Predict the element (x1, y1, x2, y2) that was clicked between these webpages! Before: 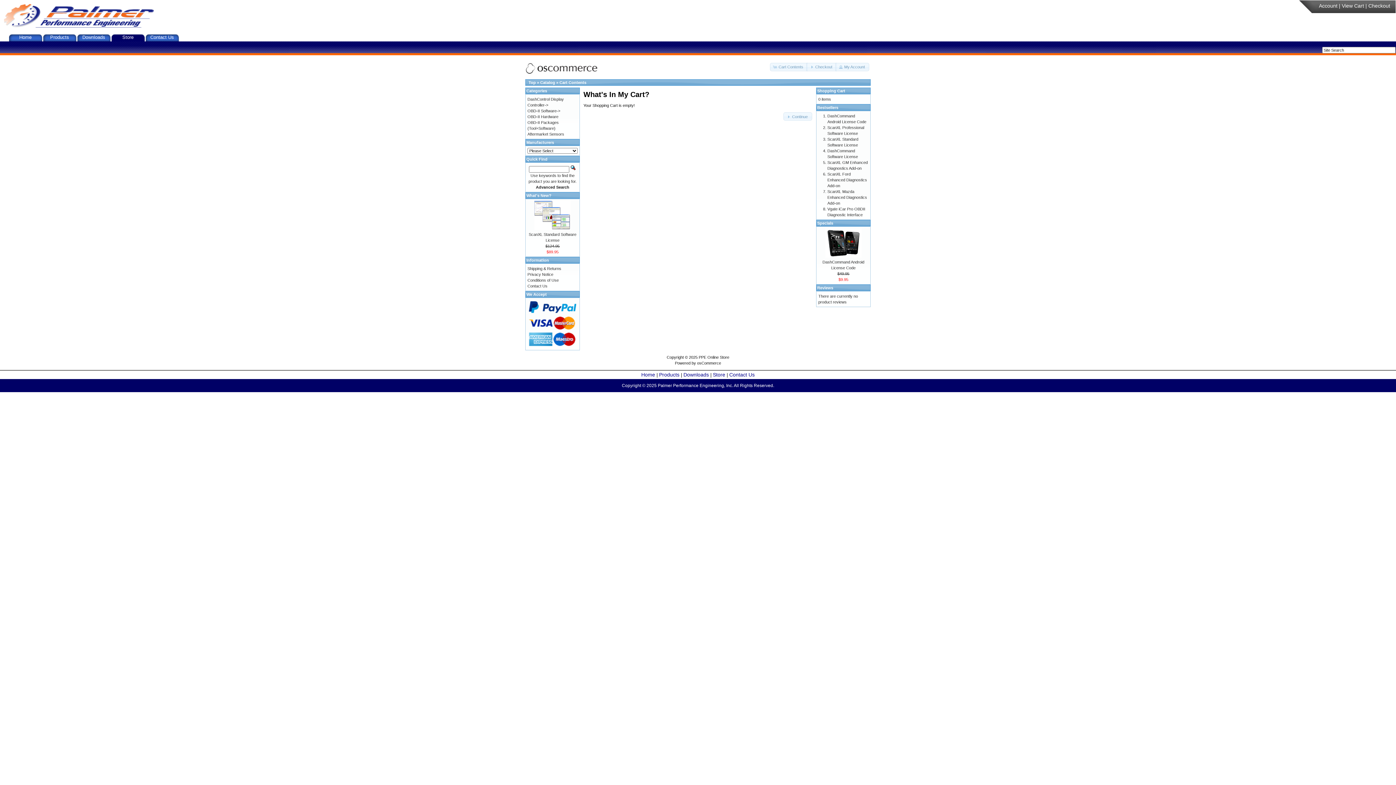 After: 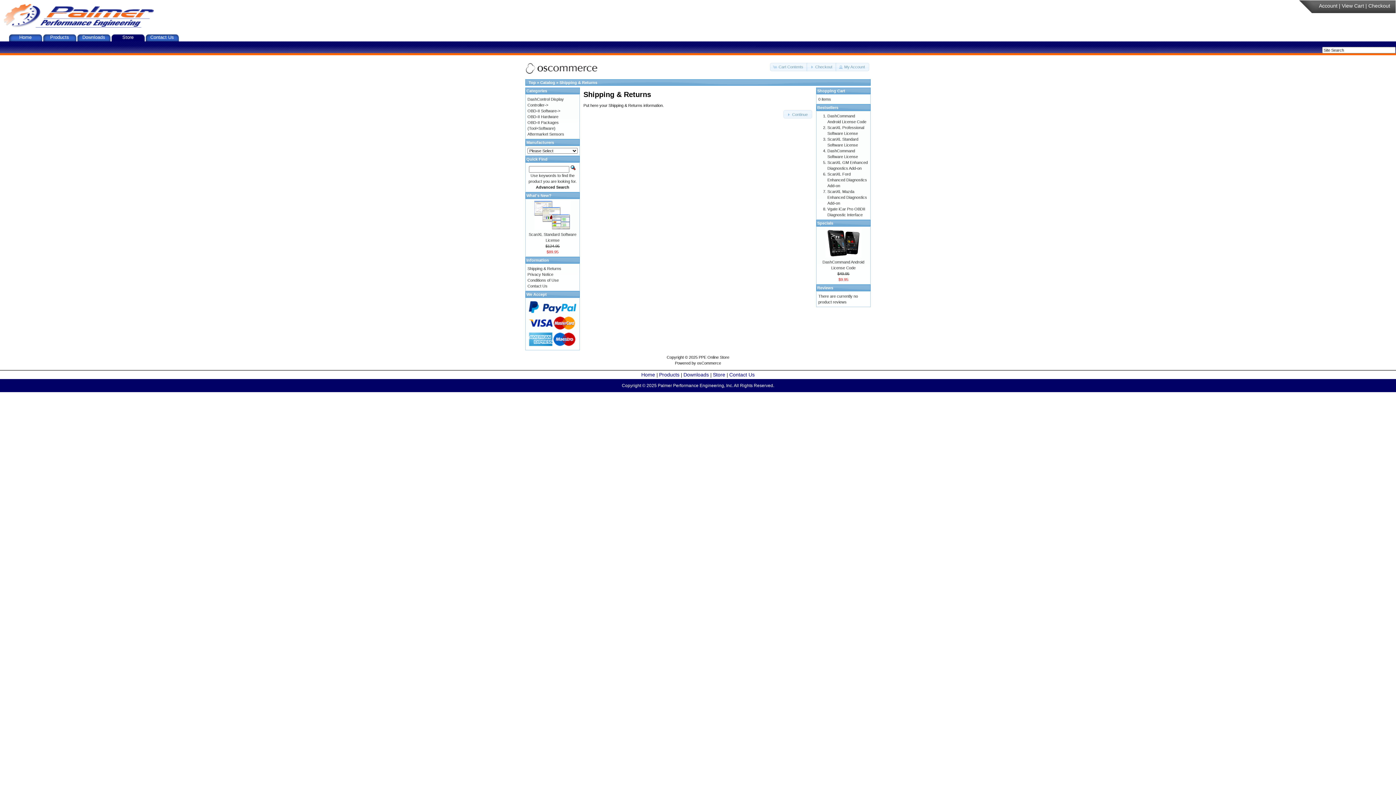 Action: bbox: (527, 266, 561, 270) label: Shipping & Returns